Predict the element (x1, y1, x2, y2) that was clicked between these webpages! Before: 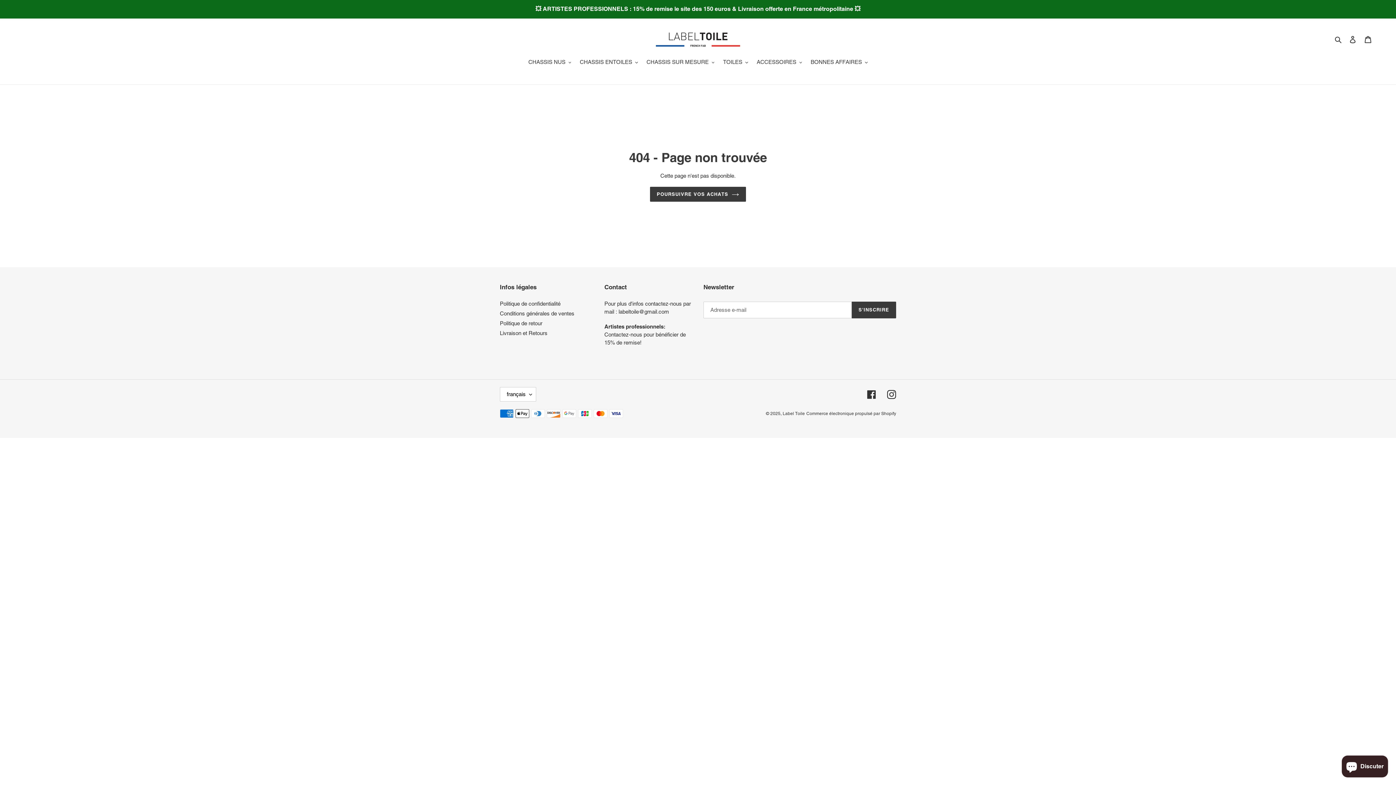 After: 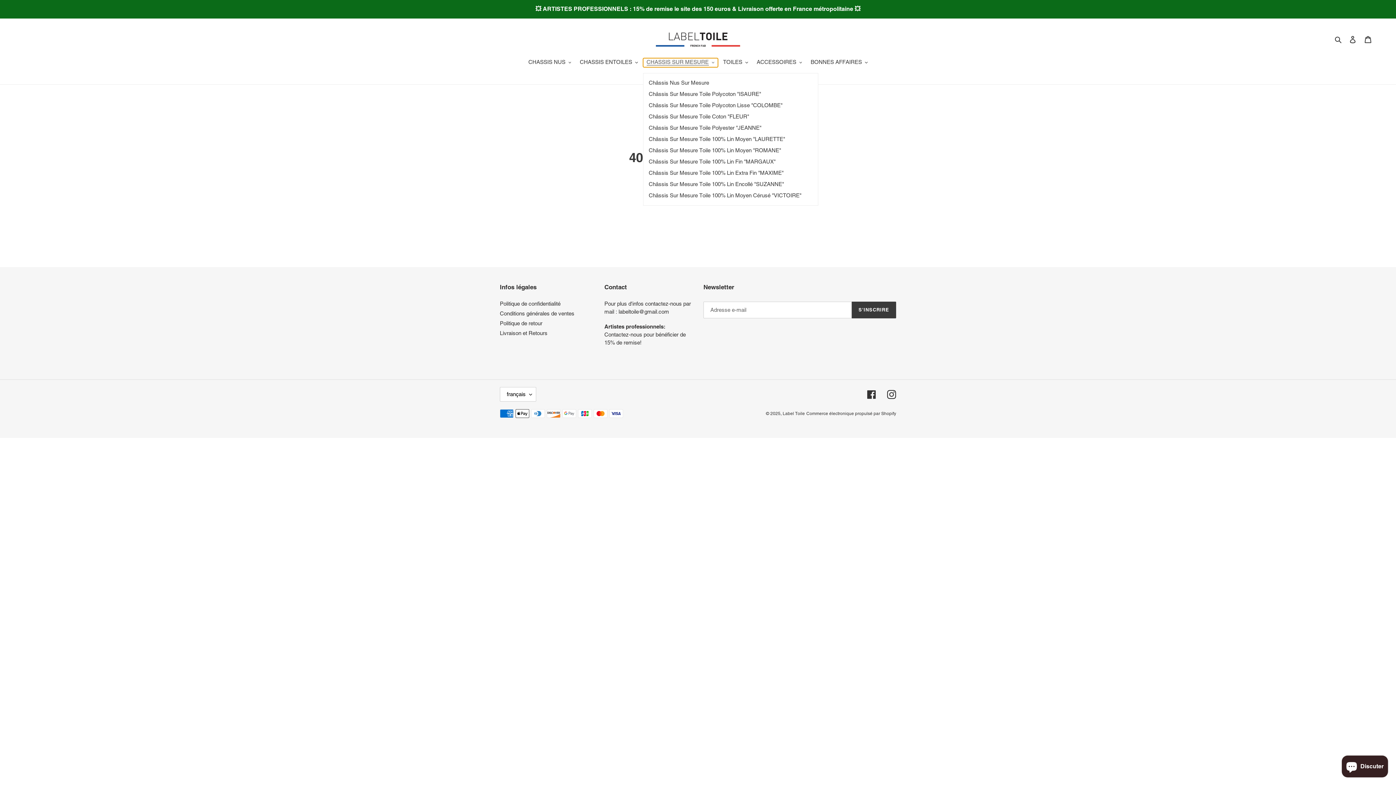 Action: bbox: (643, 58, 718, 67) label: CHASSIS SUR MESURE